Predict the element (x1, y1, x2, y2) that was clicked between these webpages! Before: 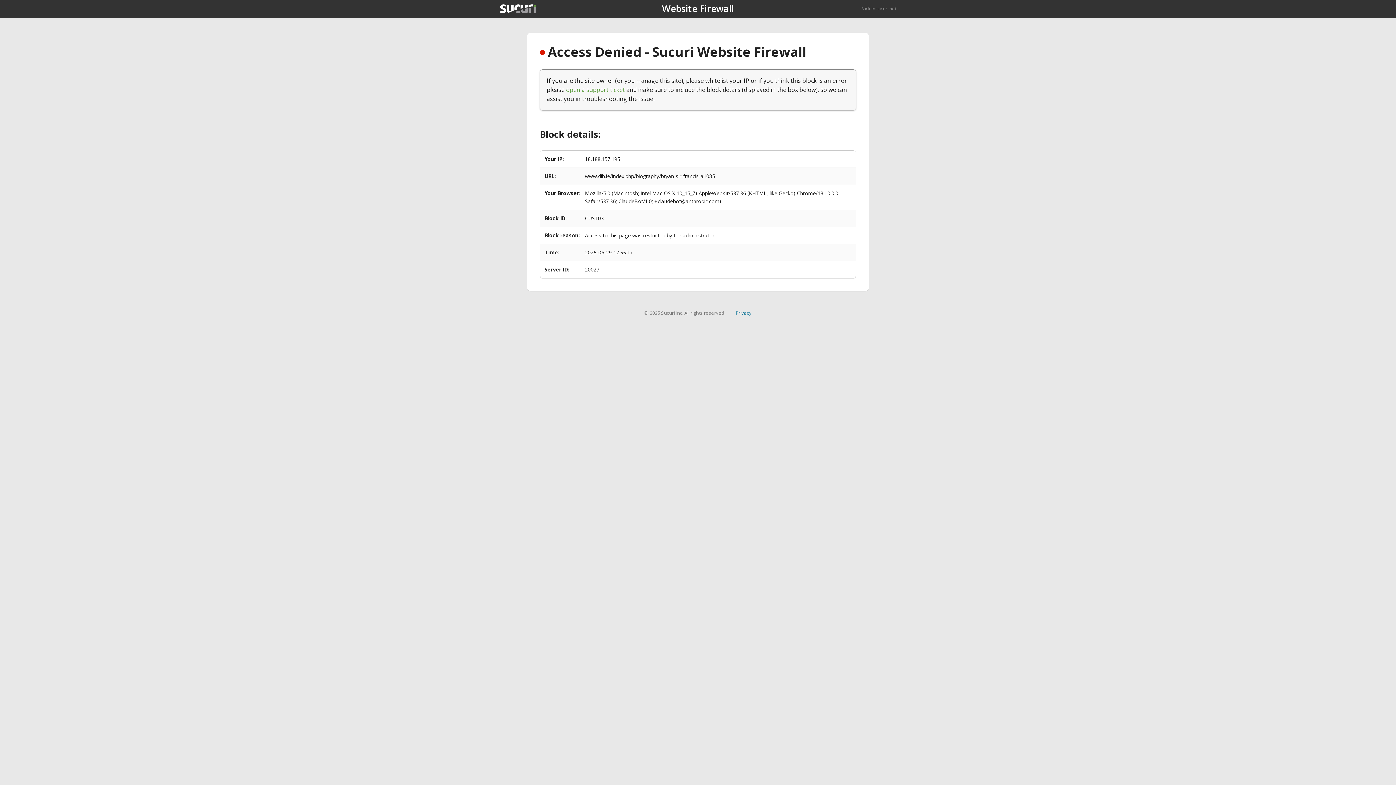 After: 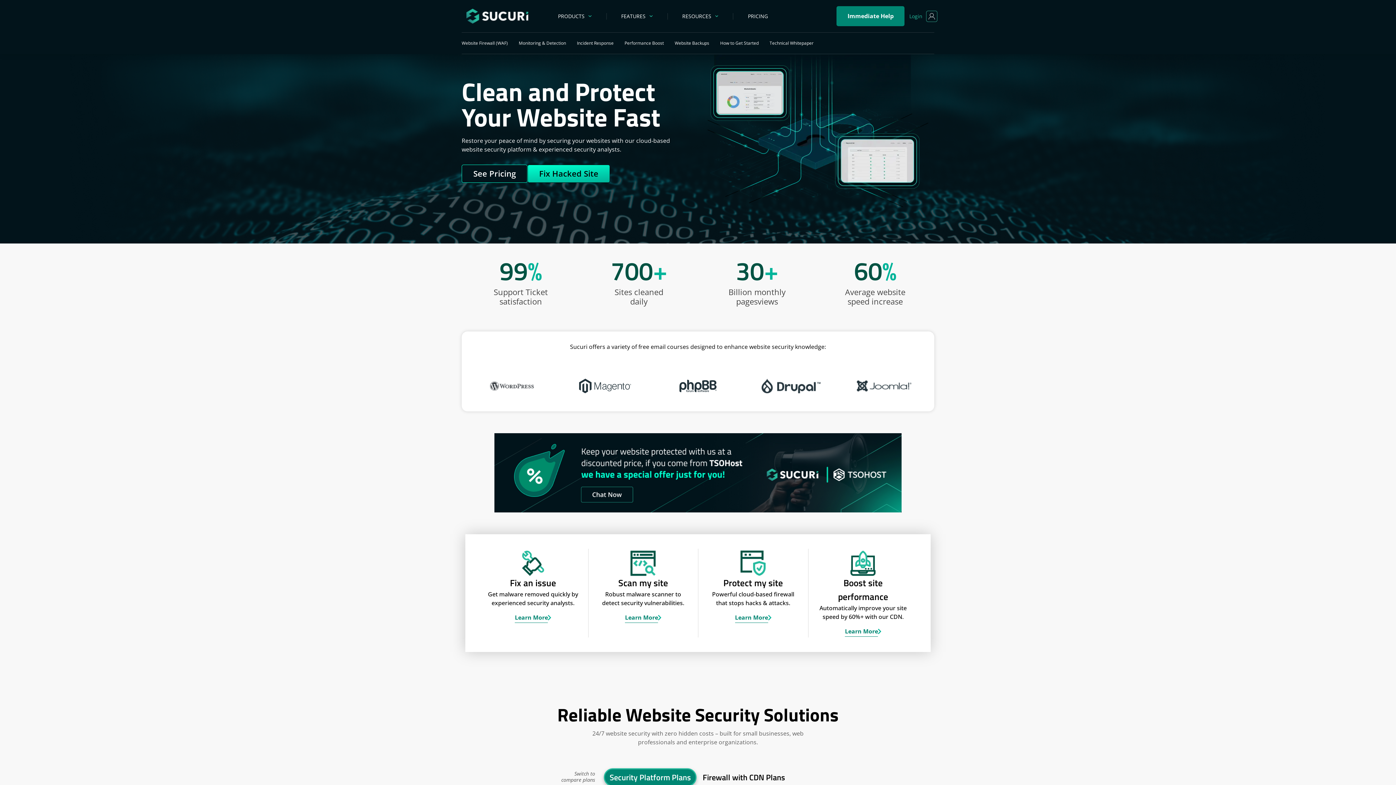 Action: label: Back to sucuri.net bbox: (861, 5, 896, 11)